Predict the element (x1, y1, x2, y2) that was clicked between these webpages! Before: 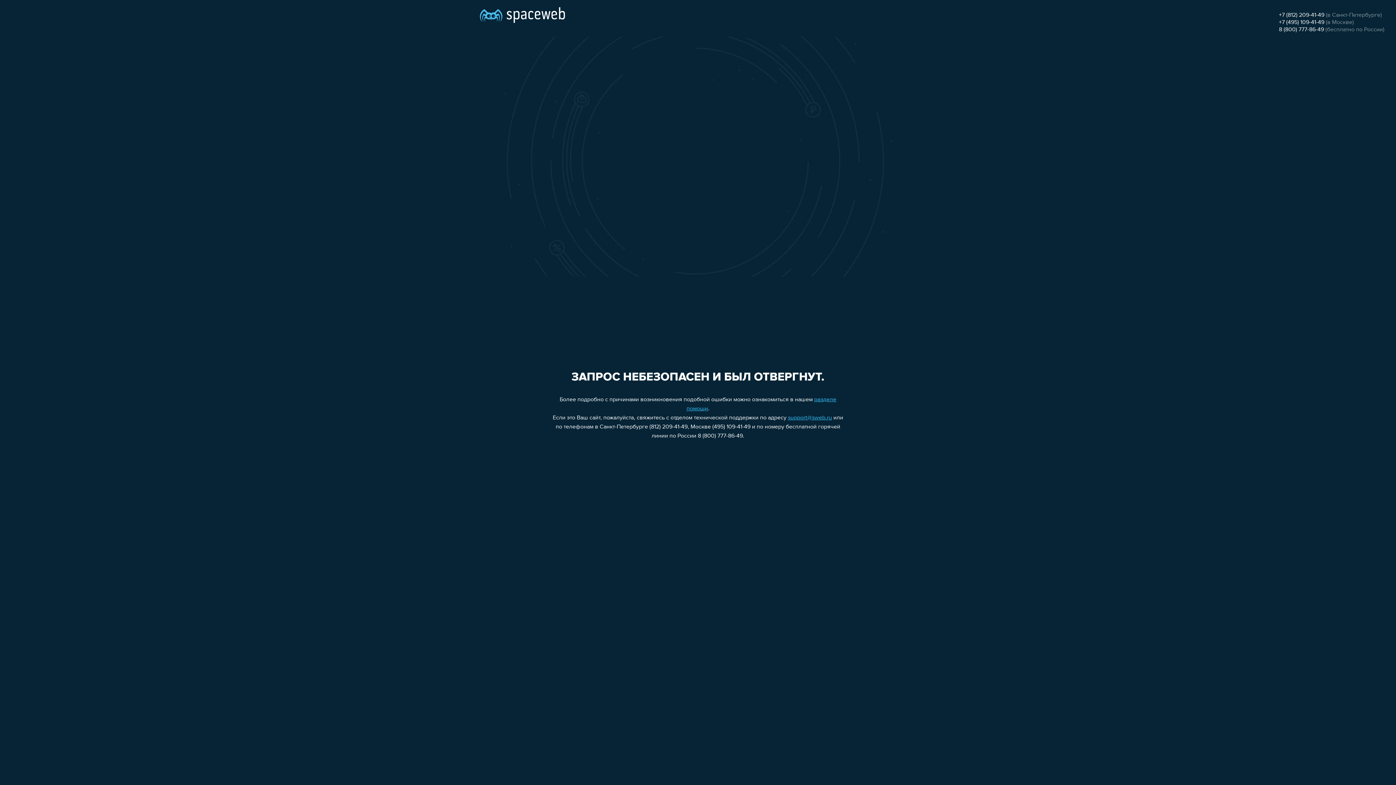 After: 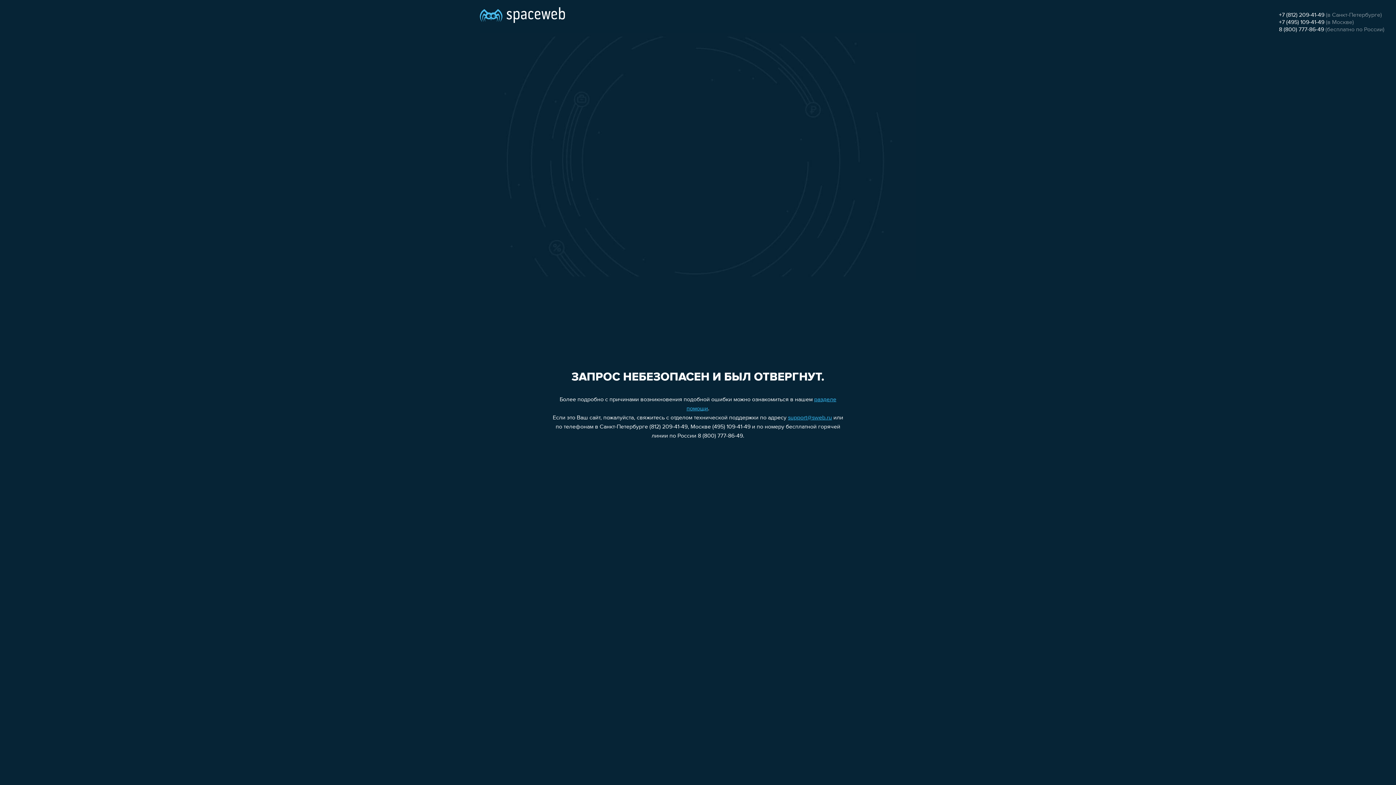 Action: label: +7 (495) 109-41-49 bbox: (1279, 19, 1324, 25)